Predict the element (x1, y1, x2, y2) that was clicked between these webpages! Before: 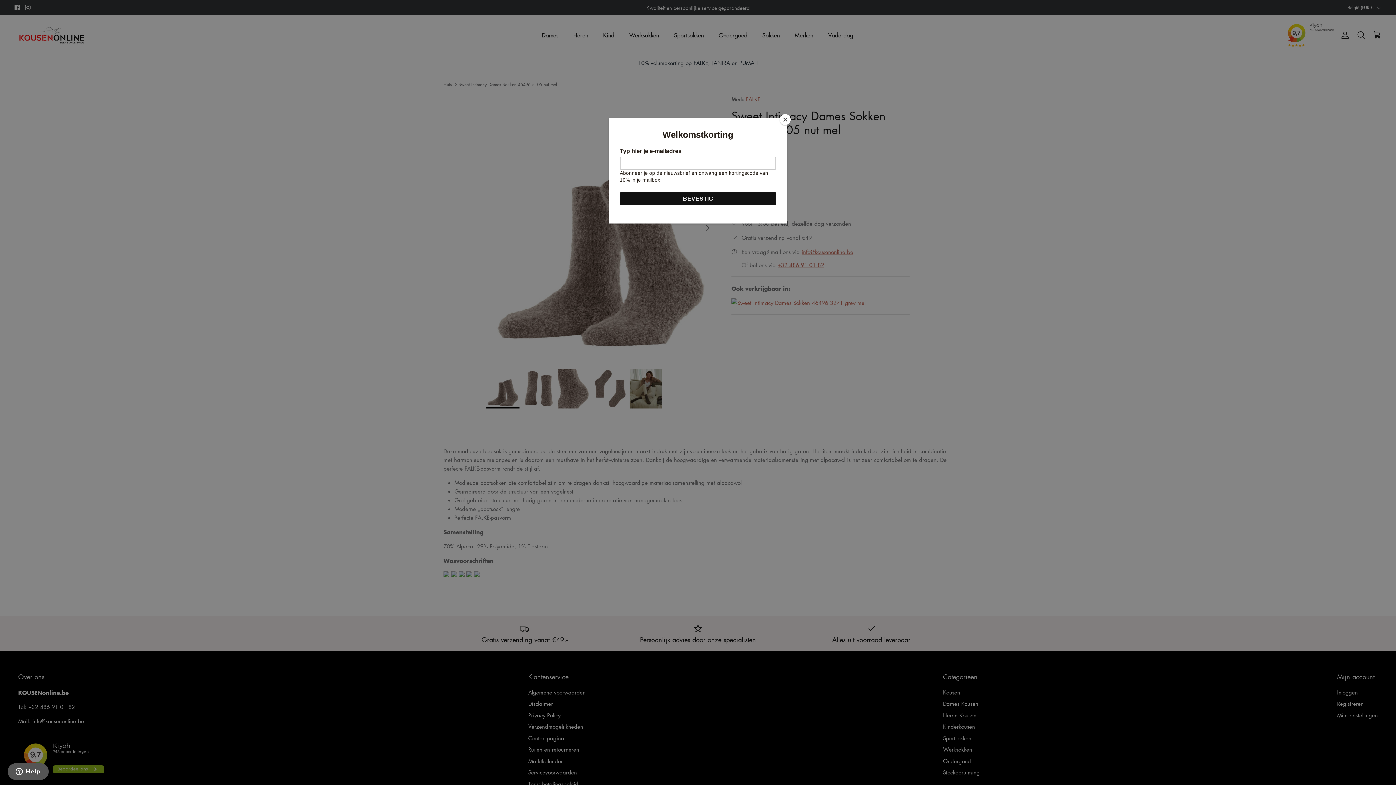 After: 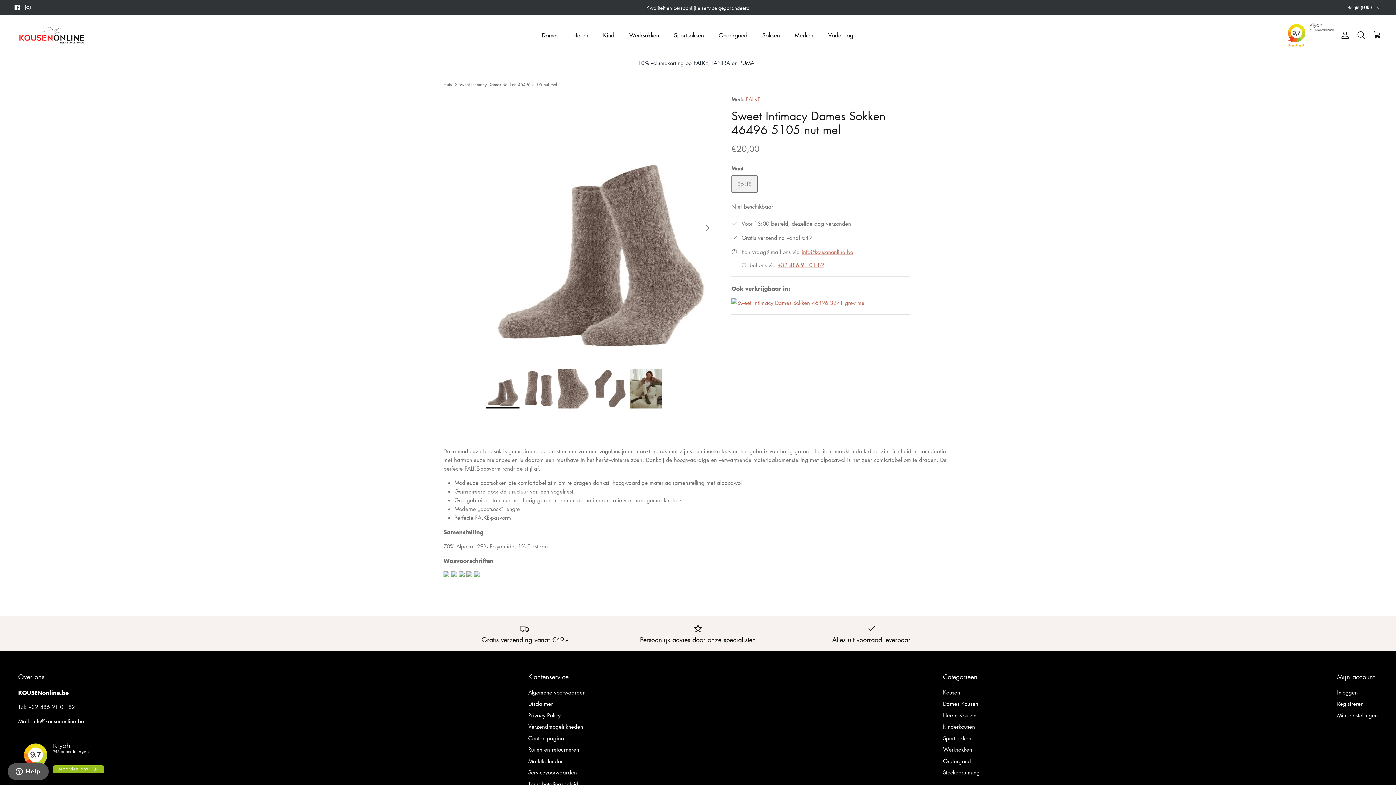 Action: label: Close bbox: (780, 114, 790, 125)